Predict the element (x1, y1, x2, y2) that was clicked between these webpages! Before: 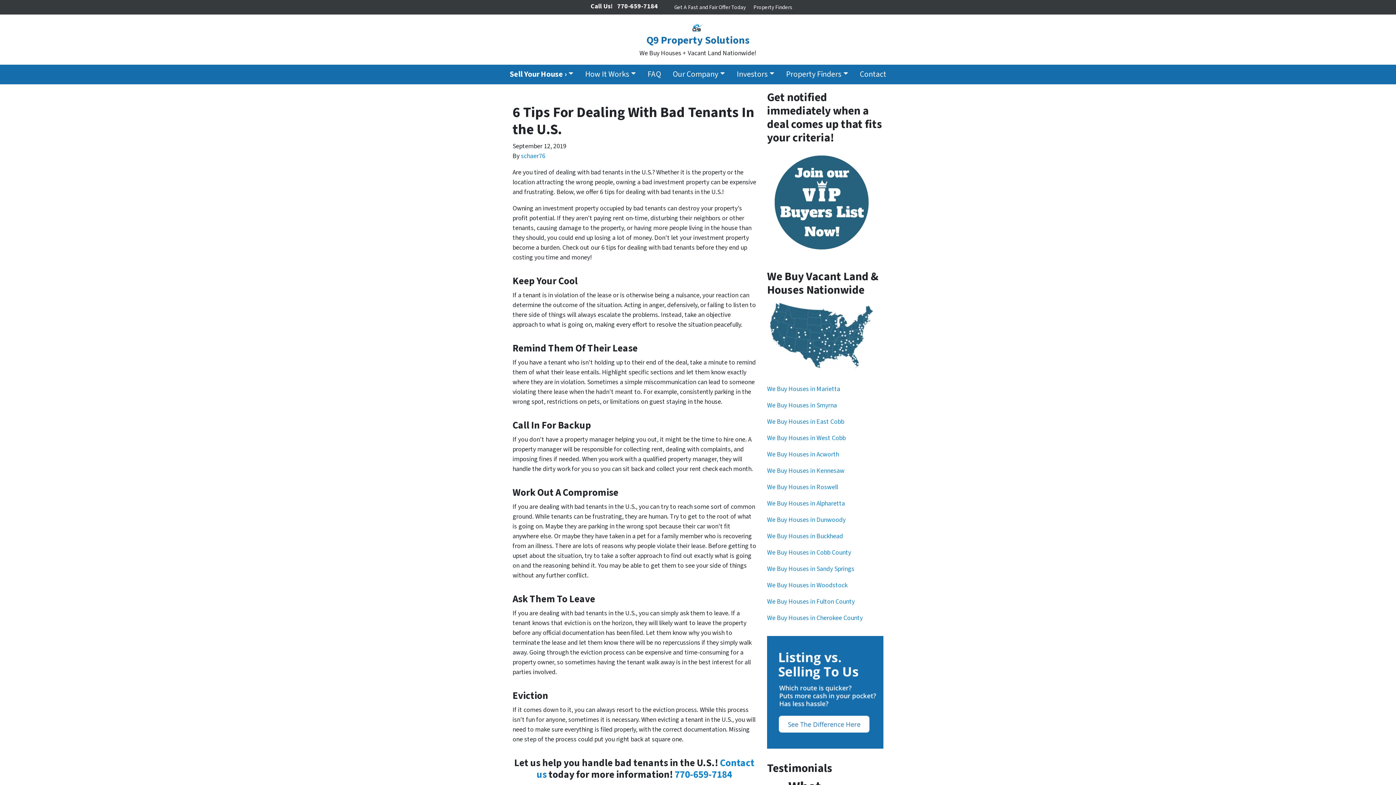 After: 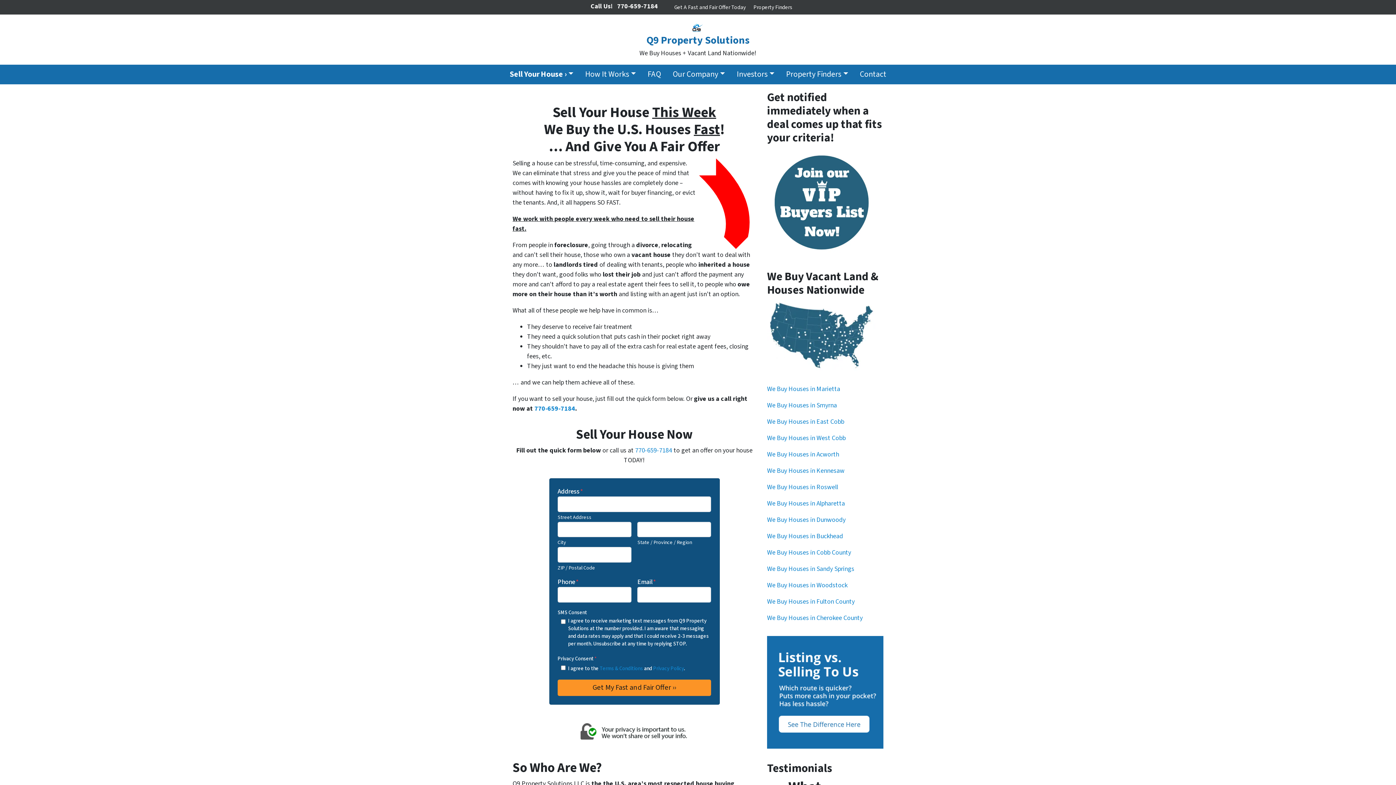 Action: label: Get A Fast and Fair Offer Today bbox: (671, 0, 749, 14)